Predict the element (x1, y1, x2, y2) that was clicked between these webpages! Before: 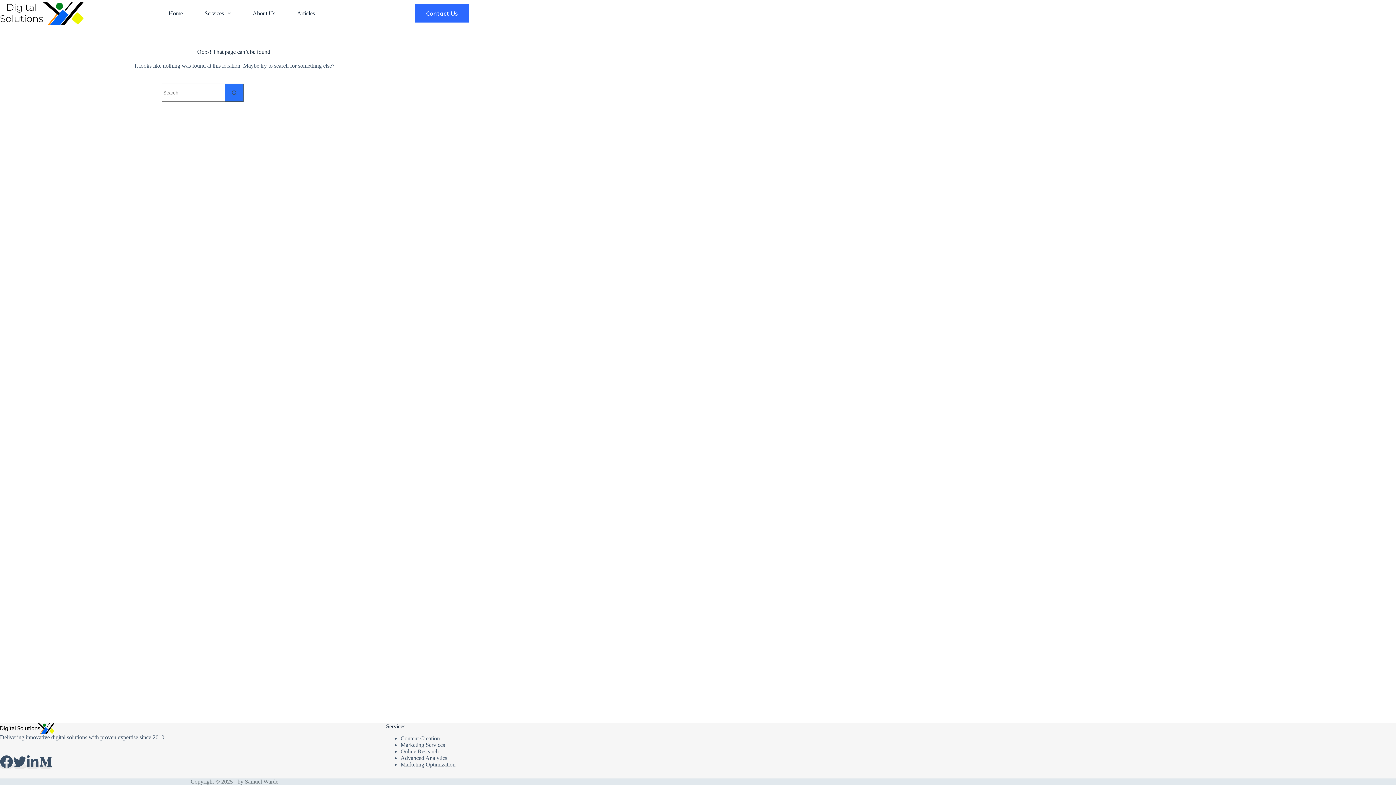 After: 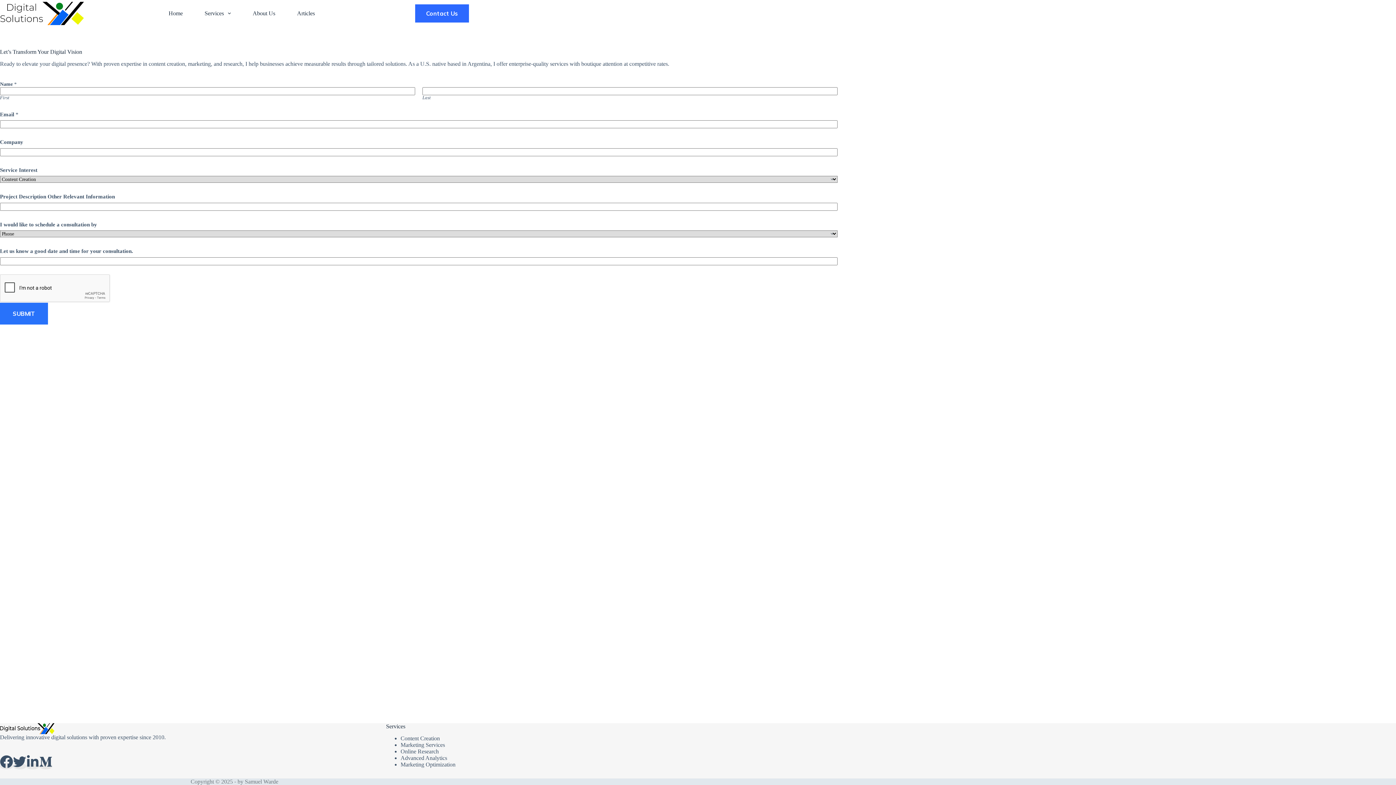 Action: label: Contact Us bbox: (415, 4, 469, 22)